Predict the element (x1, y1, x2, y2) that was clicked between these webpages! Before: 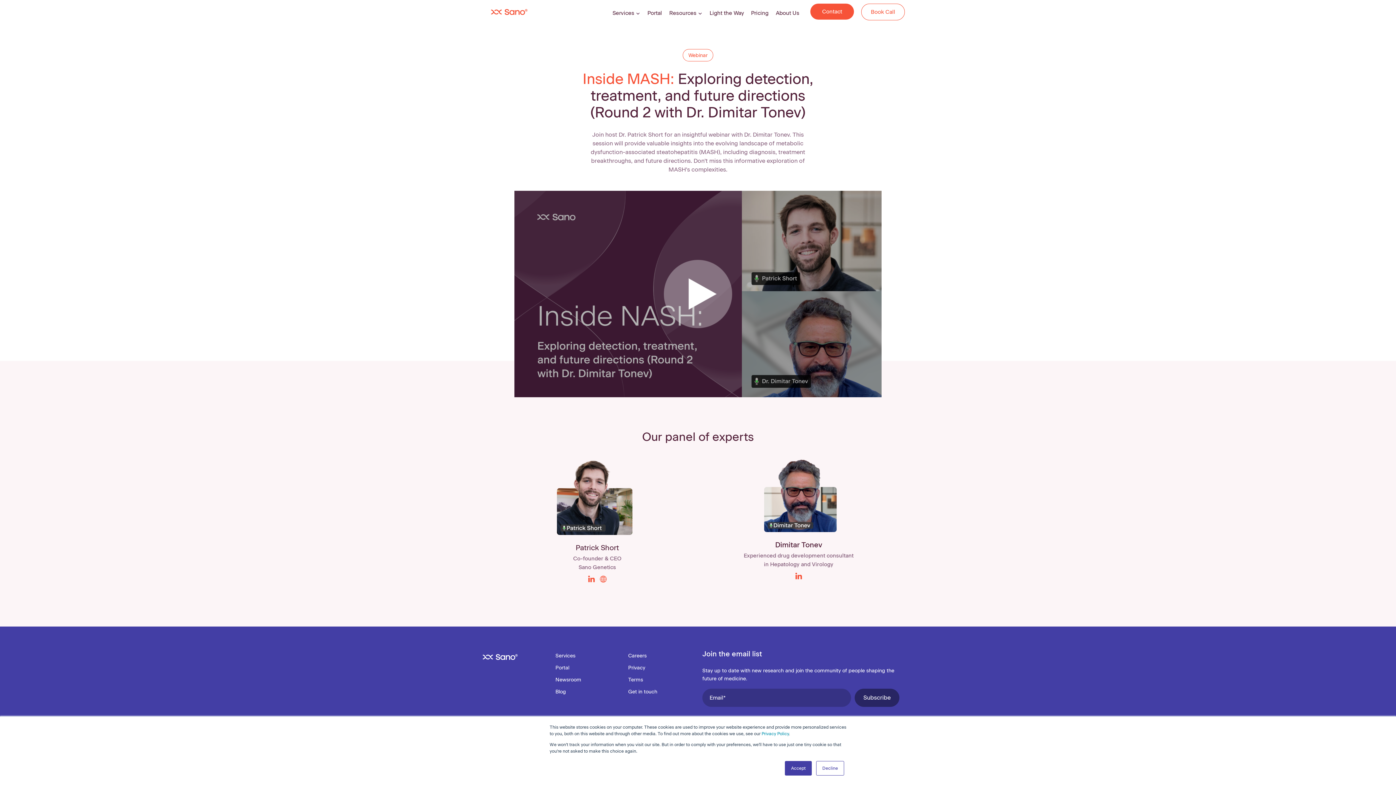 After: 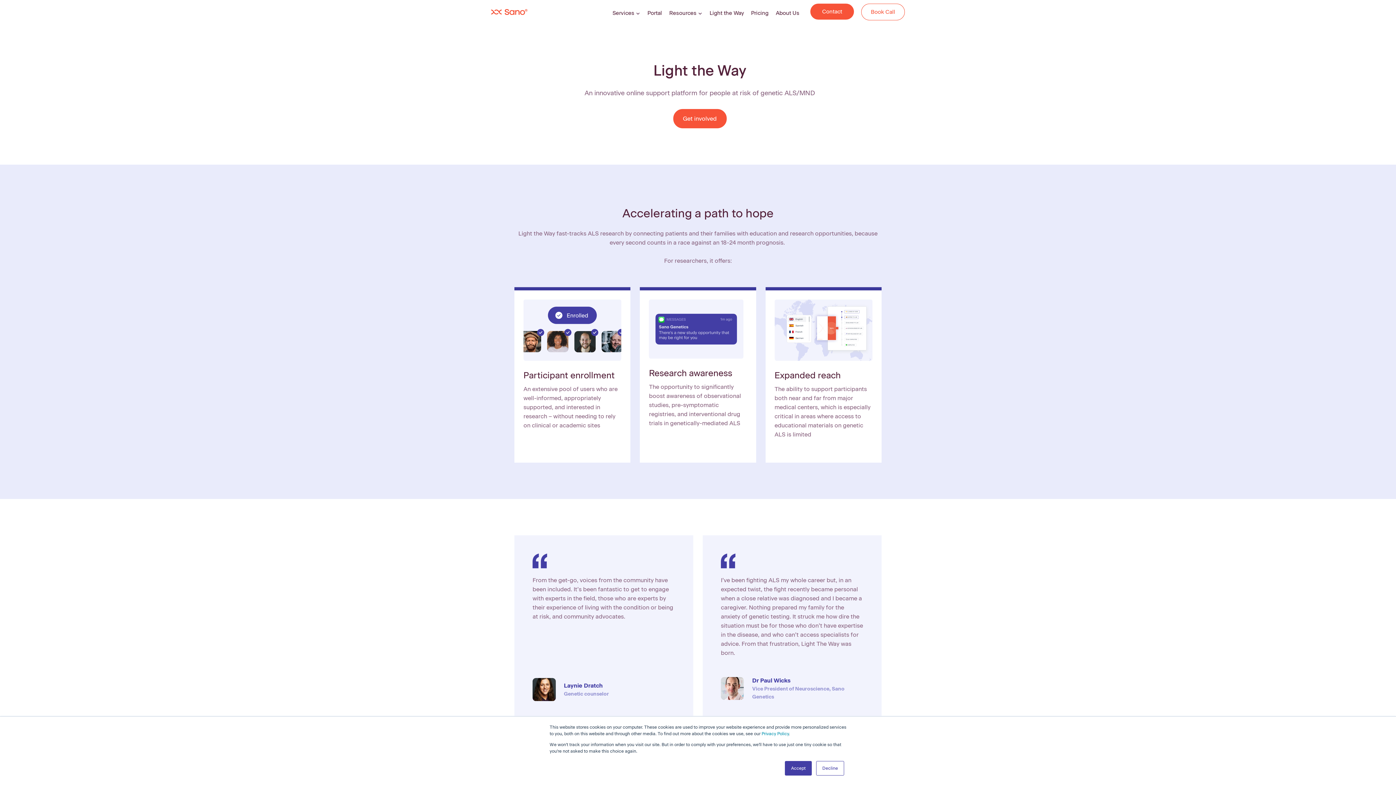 Action: label: Light the Way bbox: (706, 3, 747, 22)